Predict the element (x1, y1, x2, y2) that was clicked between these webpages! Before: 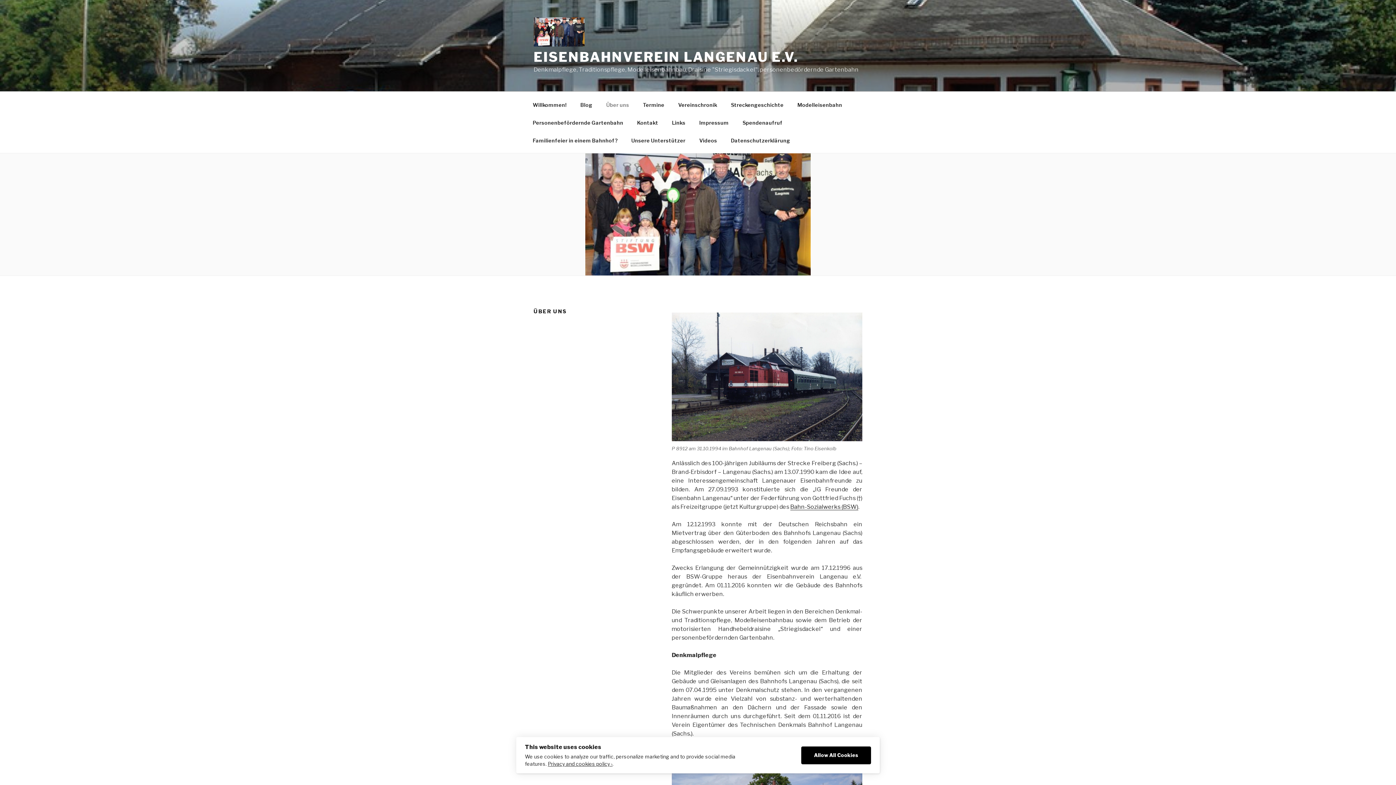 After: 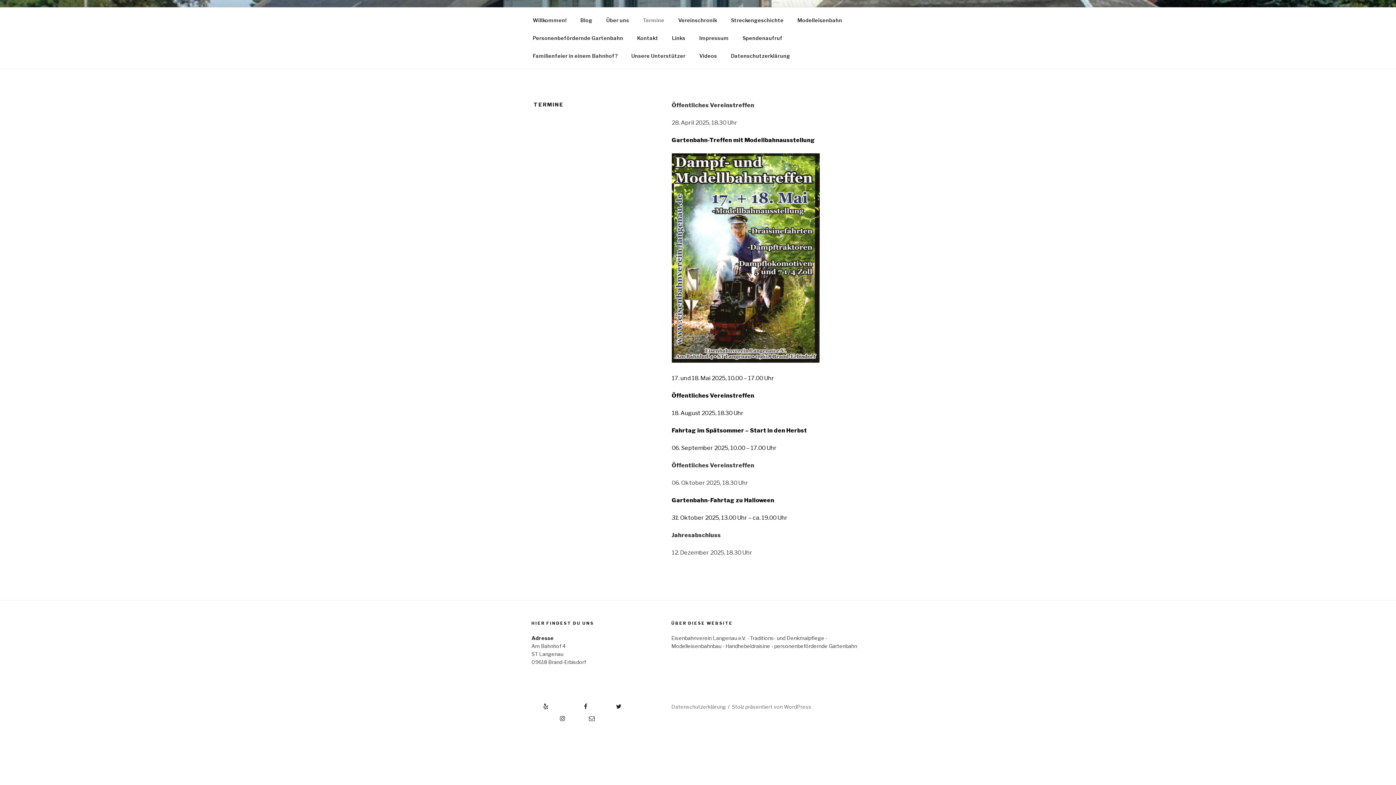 Action: bbox: (636, 95, 670, 113) label: Termine